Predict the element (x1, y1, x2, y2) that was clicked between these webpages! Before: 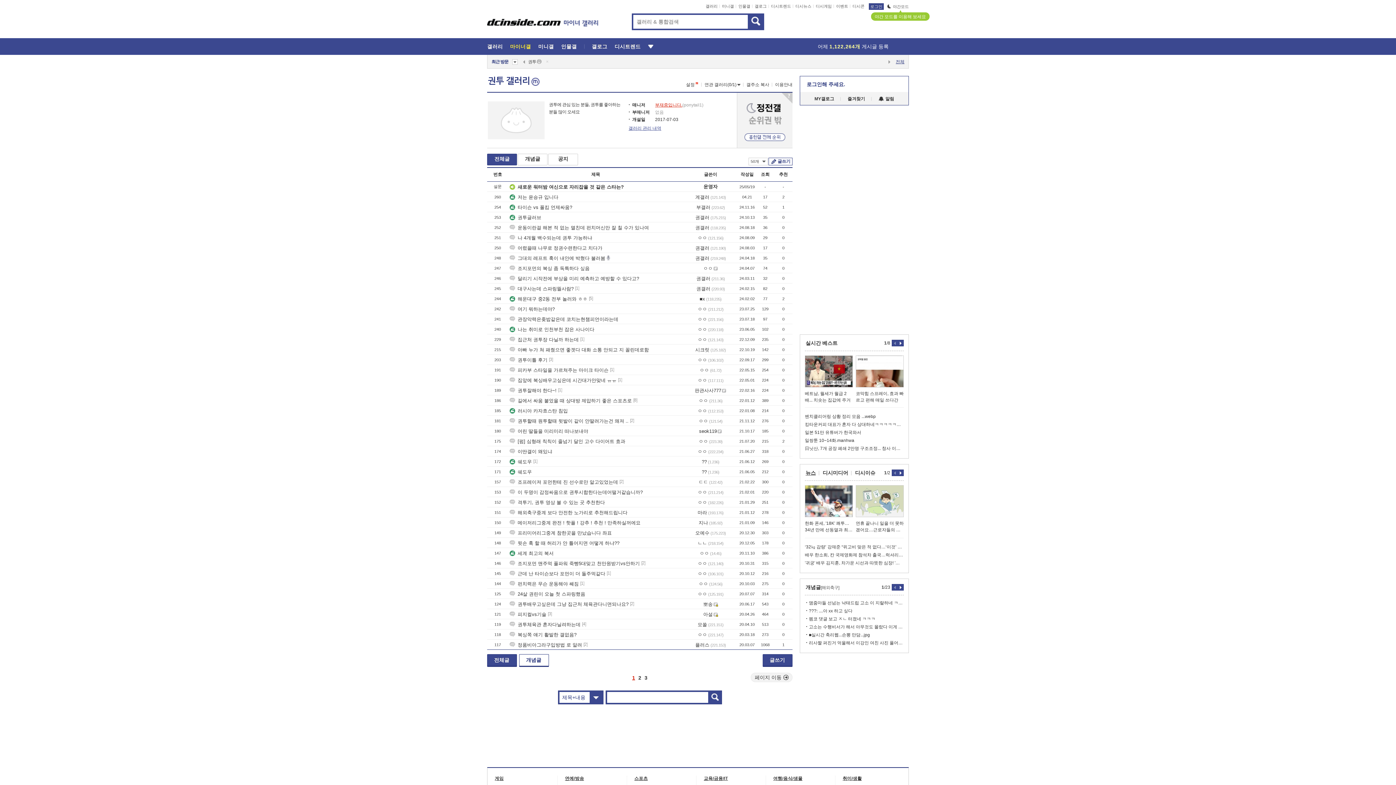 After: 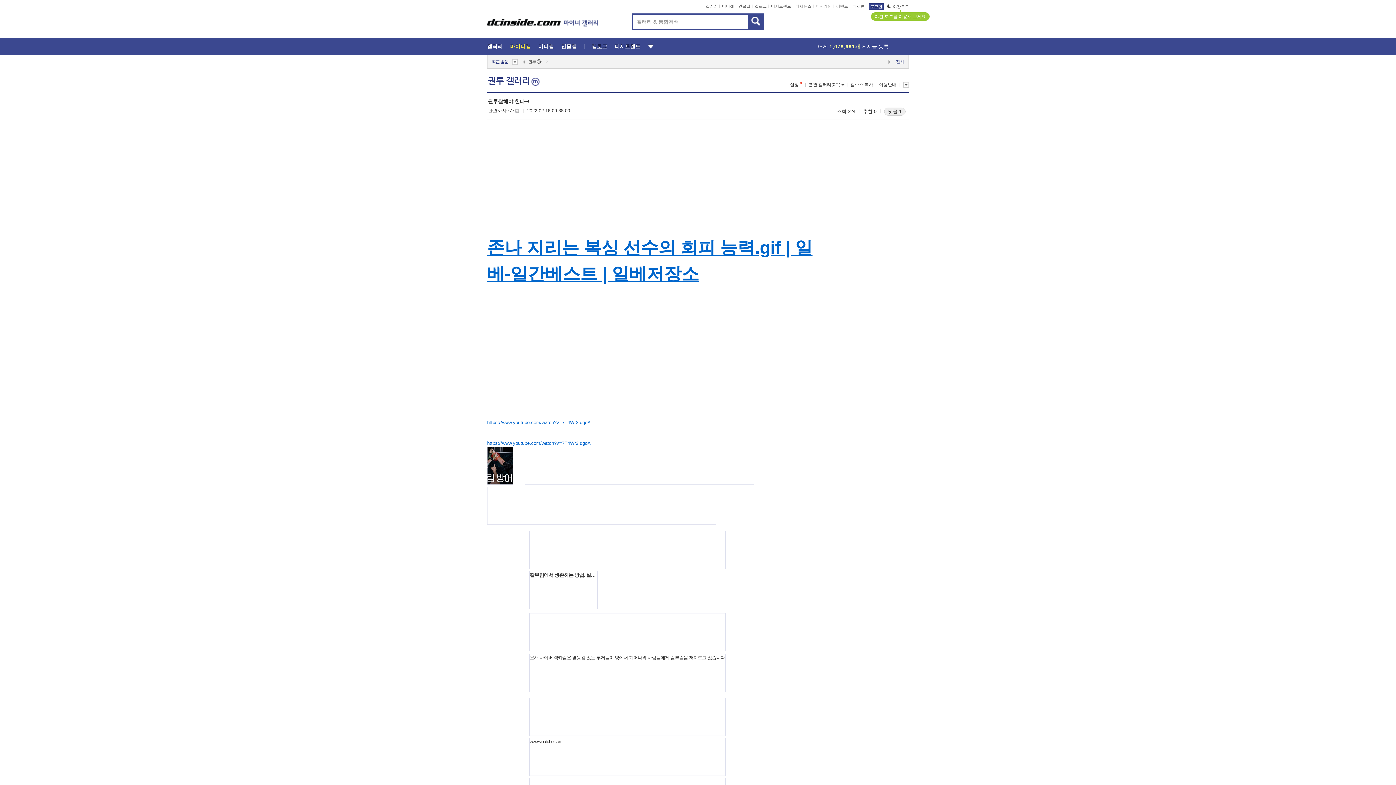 Action: bbox: (509, 387, 556, 393) label: 권투잘해야 한다~!